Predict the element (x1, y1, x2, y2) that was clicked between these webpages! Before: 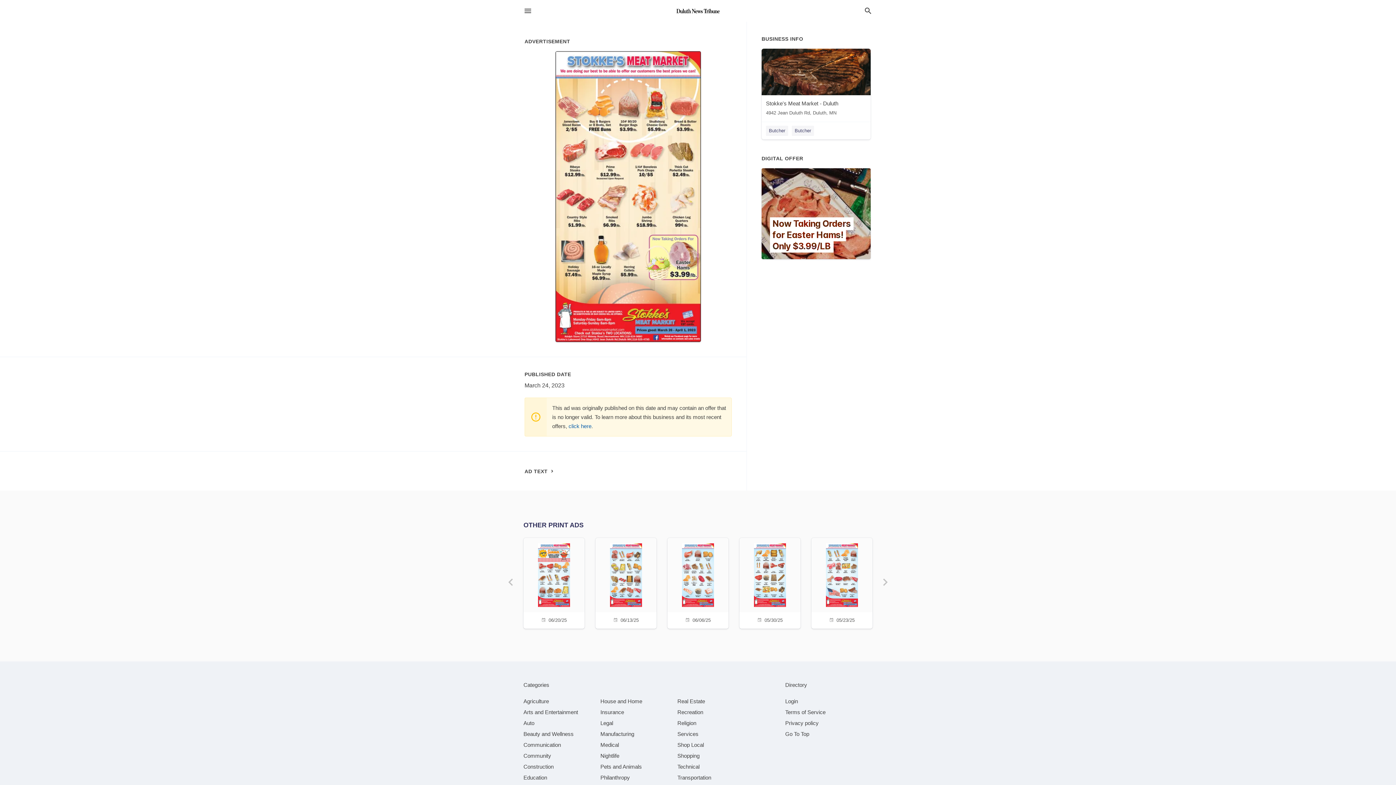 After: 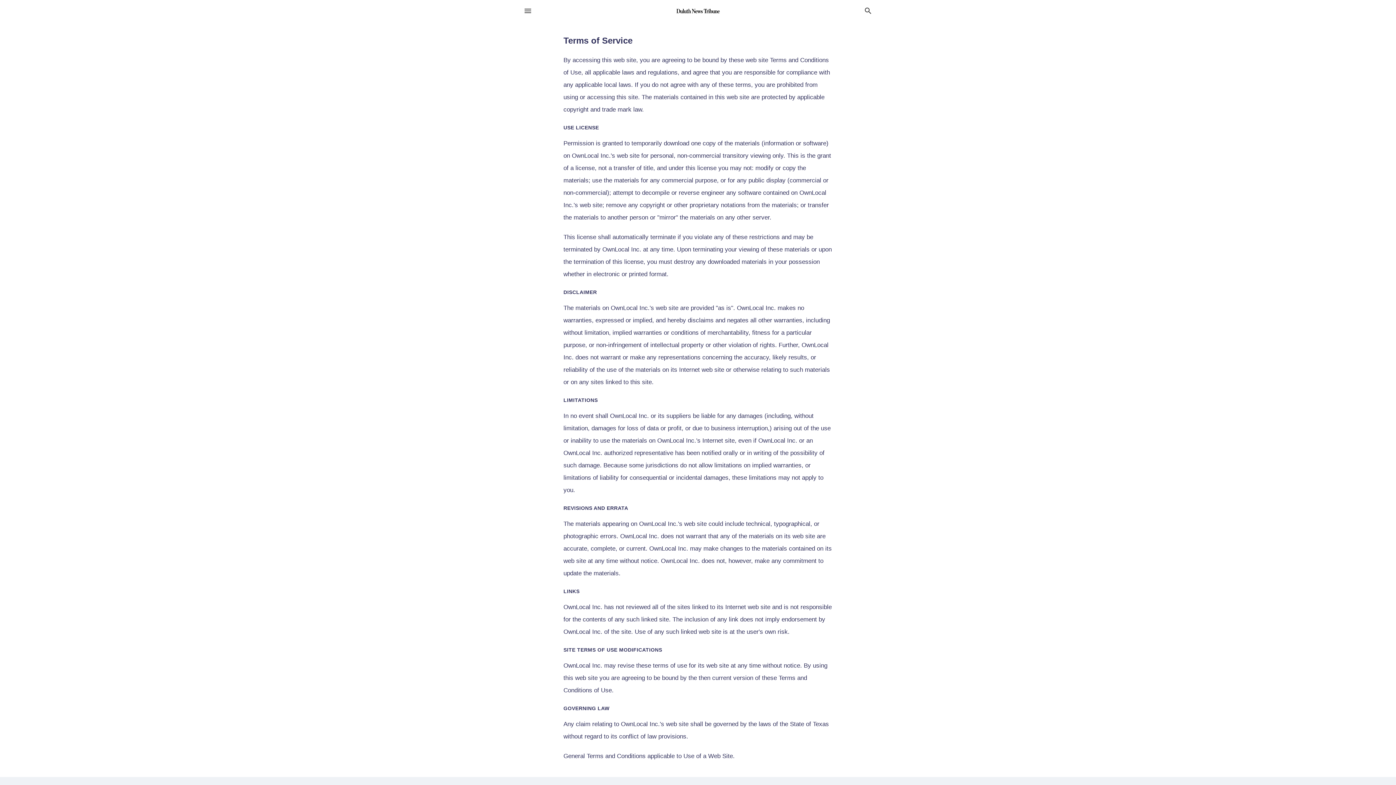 Action: label: Terms of Service bbox: (785, 709, 825, 715)